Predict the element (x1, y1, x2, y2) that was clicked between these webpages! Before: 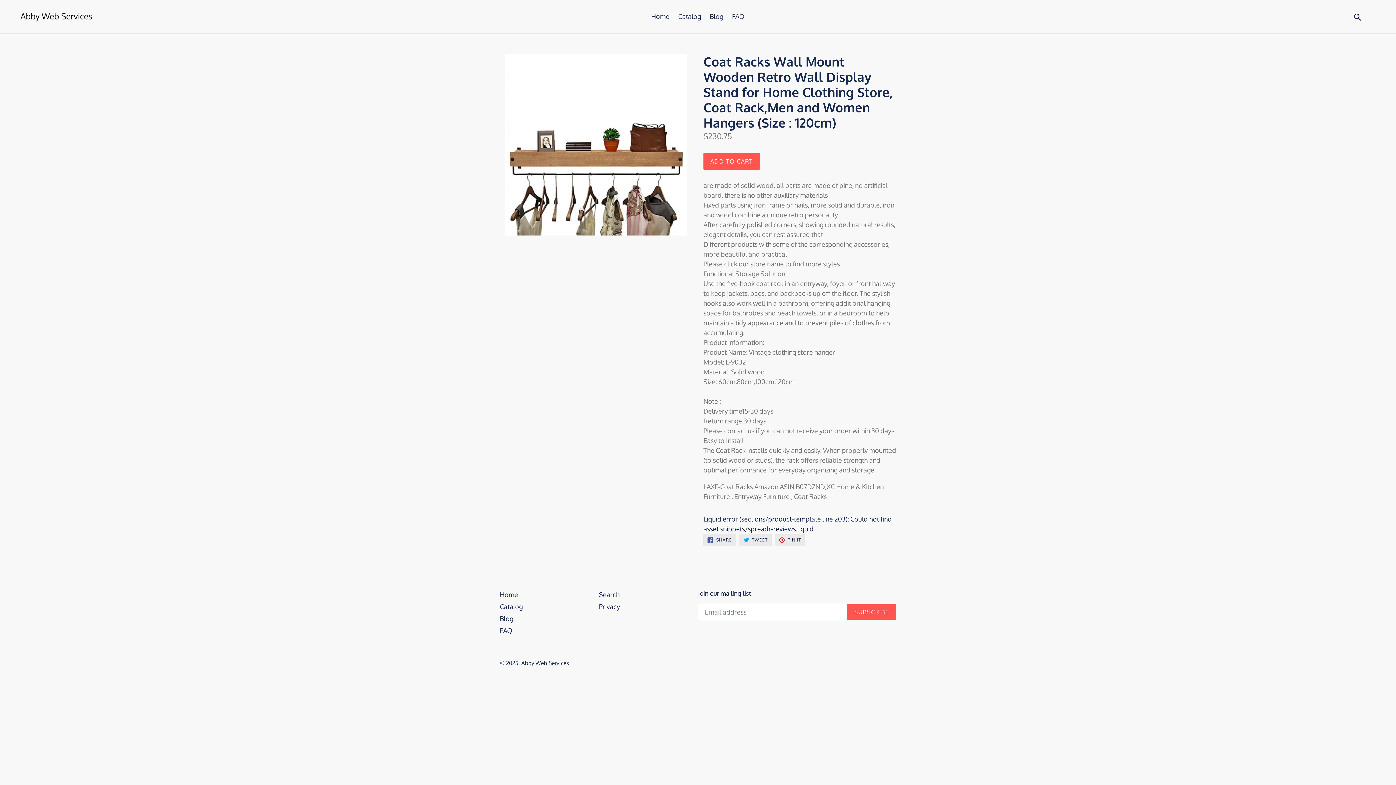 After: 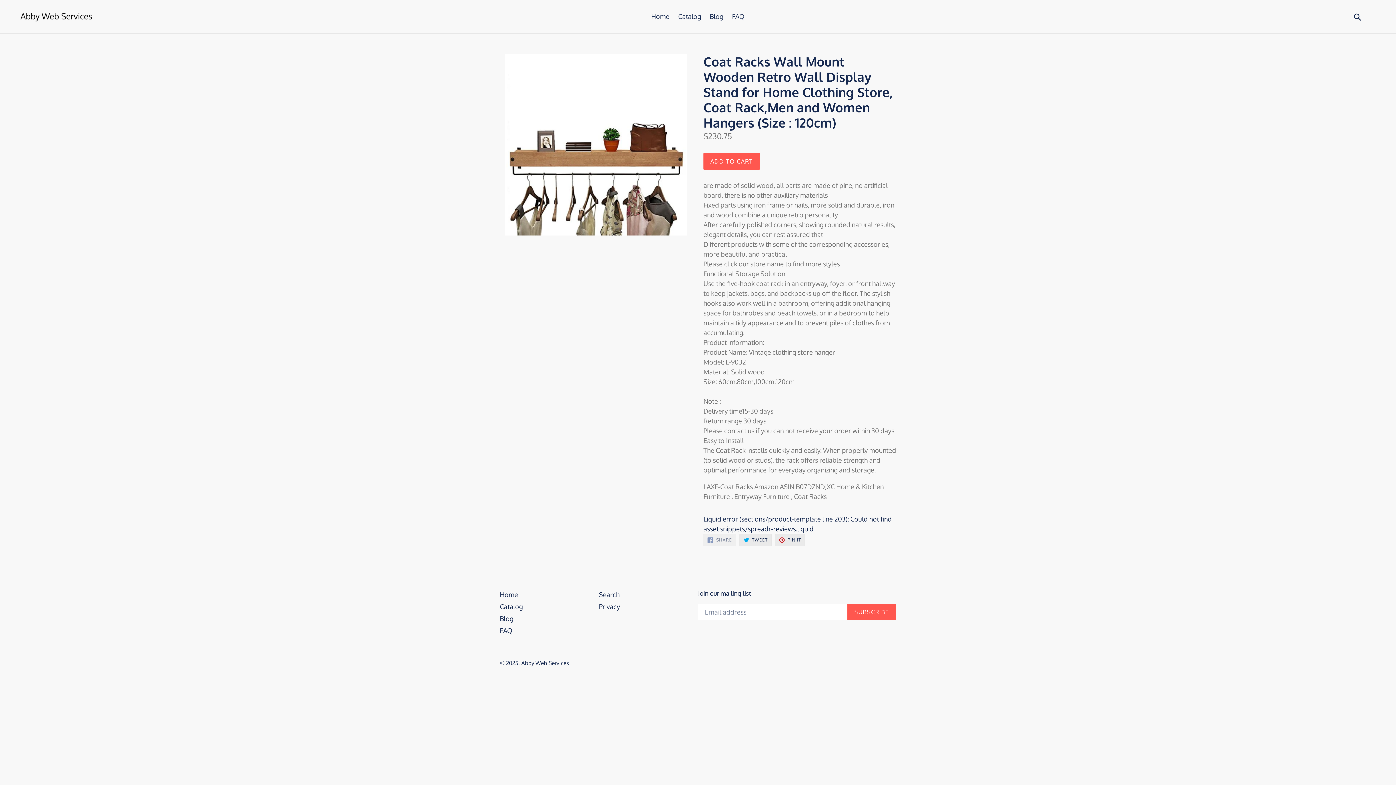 Action: label:  SHARE
SHARE ON FACEBOOK bbox: (703, 534, 736, 546)